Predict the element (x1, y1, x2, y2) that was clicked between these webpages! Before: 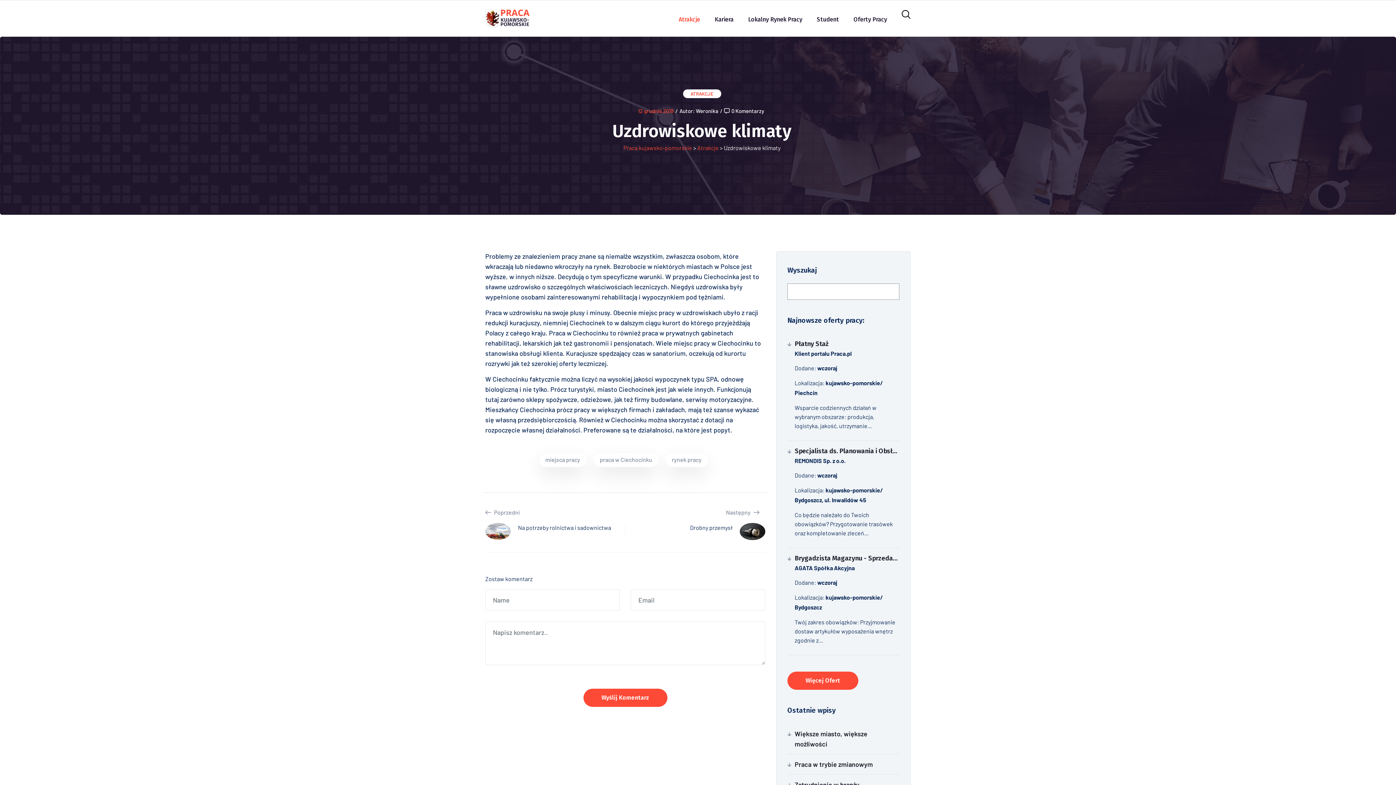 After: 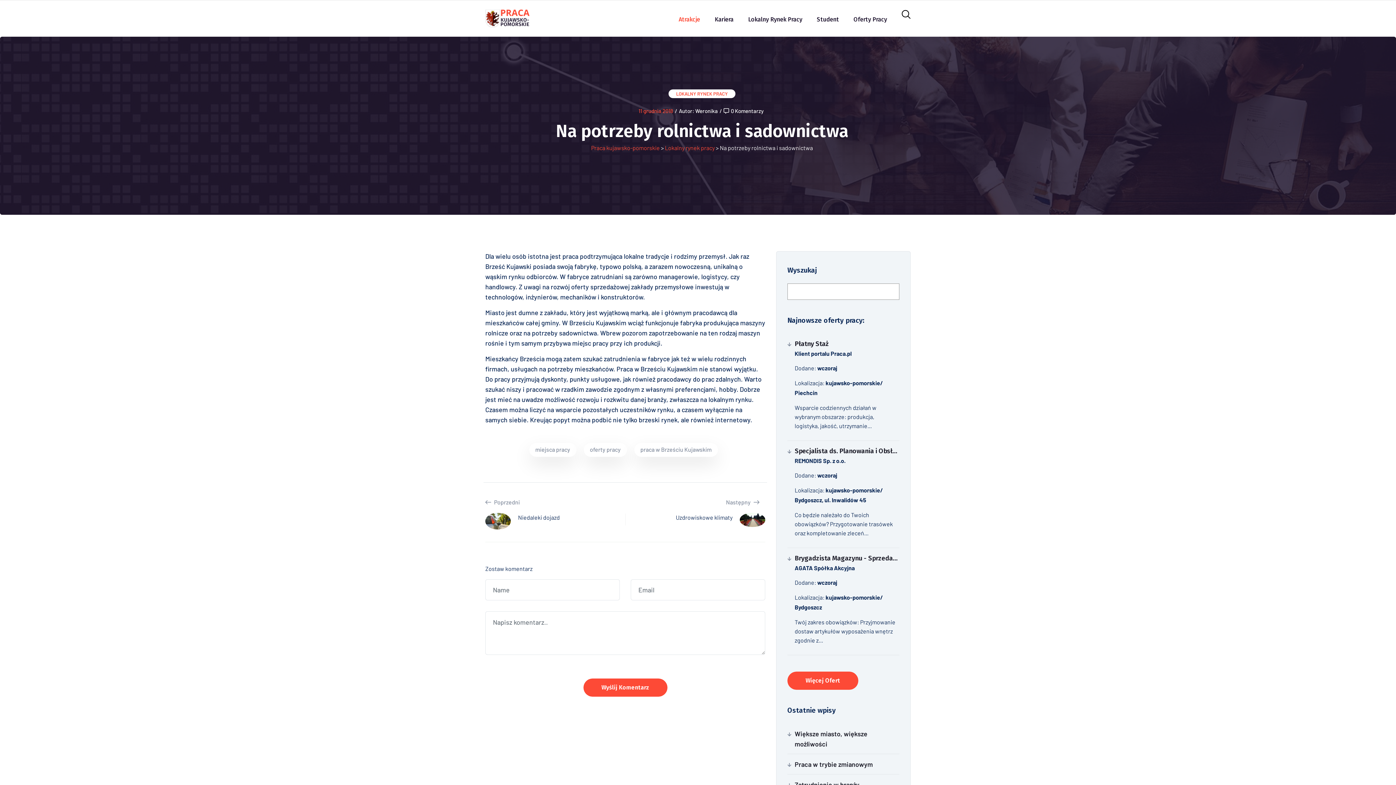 Action: bbox: (485, 507, 520, 517) label:  Poprzedni